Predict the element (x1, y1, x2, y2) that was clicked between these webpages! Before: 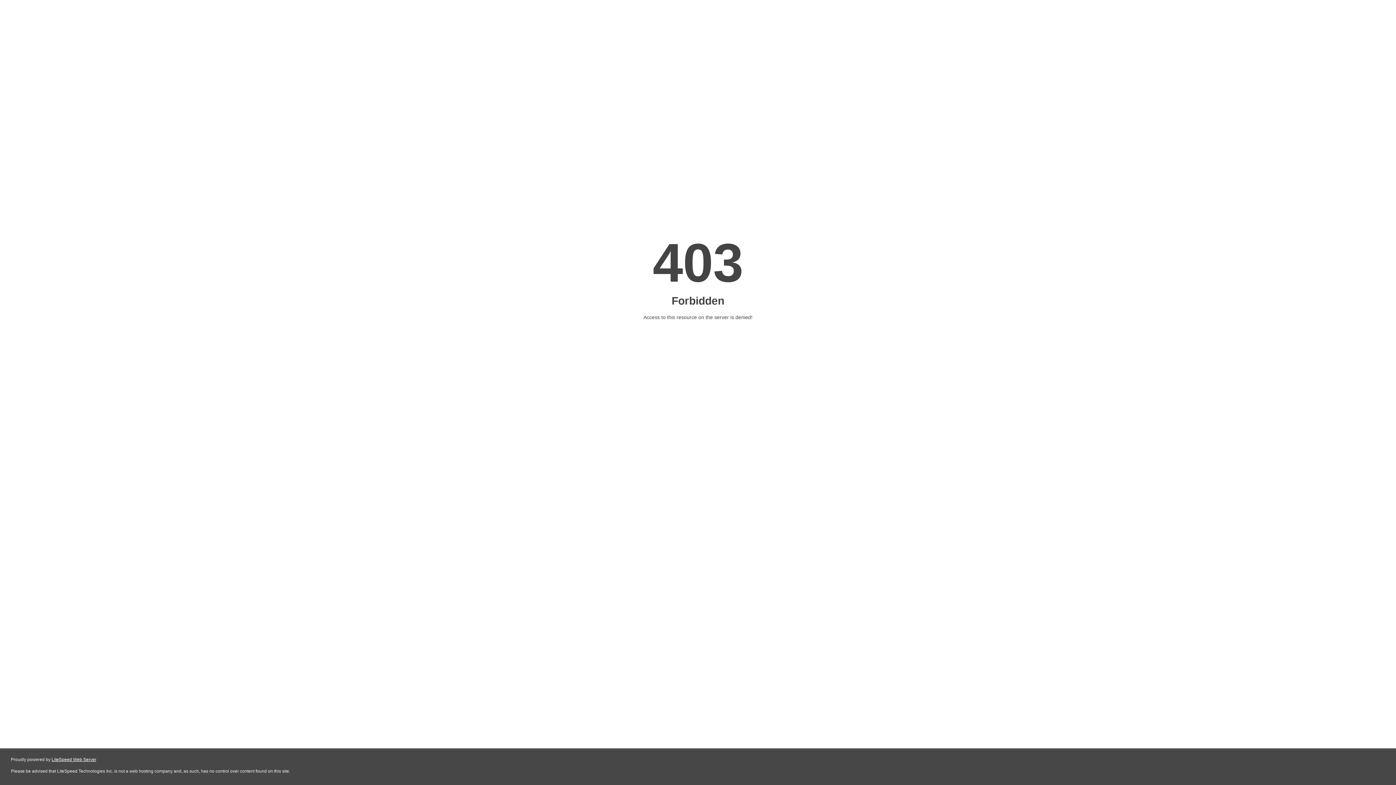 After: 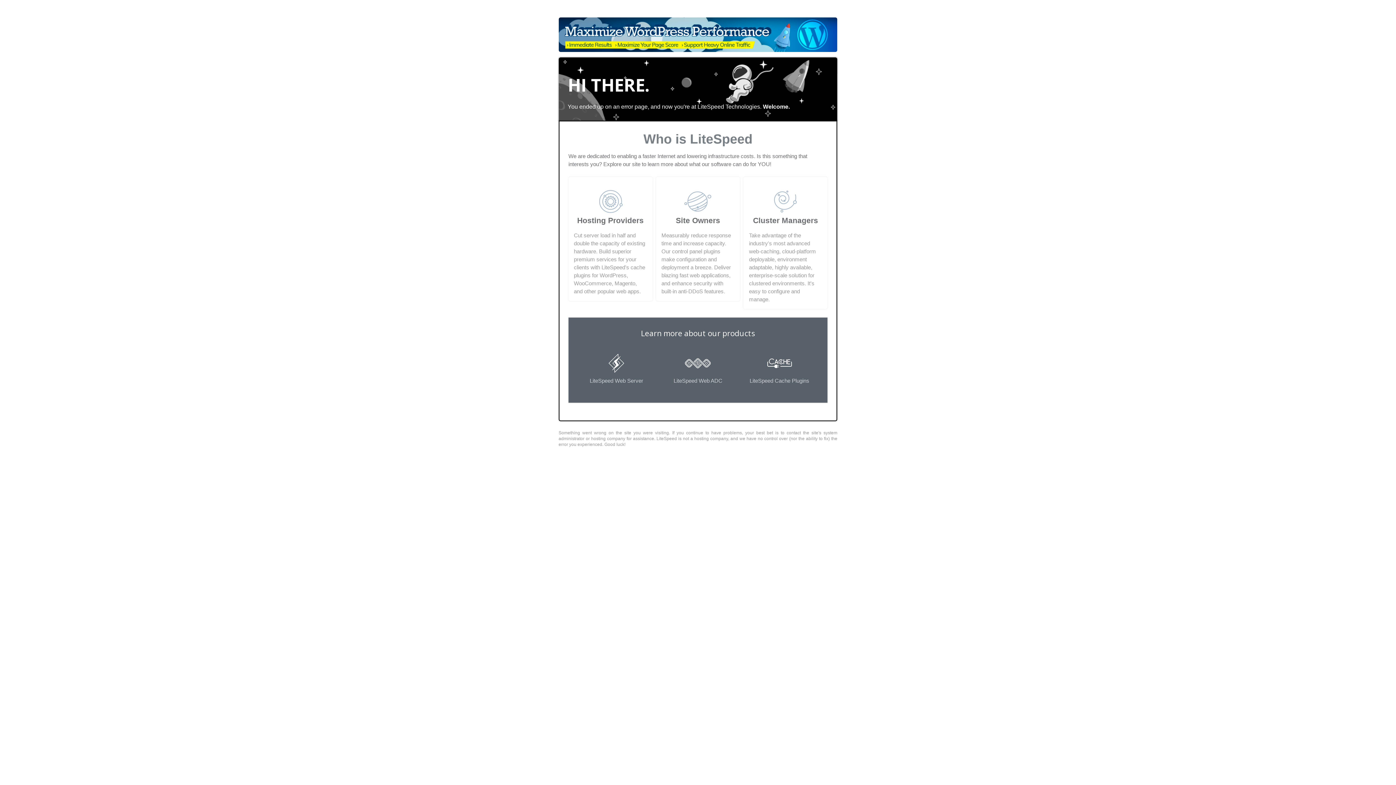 Action: bbox: (51, 757, 96, 762) label: LiteSpeed Web Server